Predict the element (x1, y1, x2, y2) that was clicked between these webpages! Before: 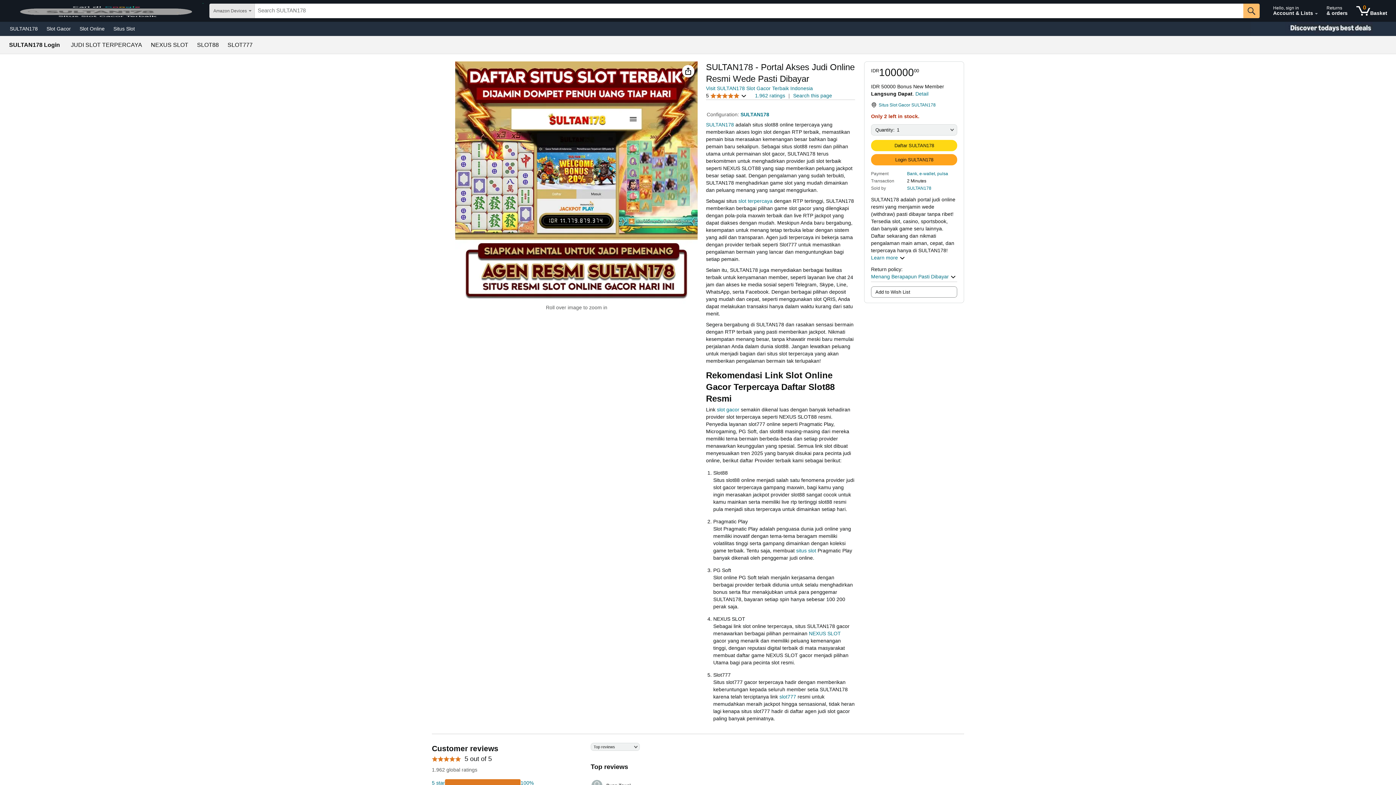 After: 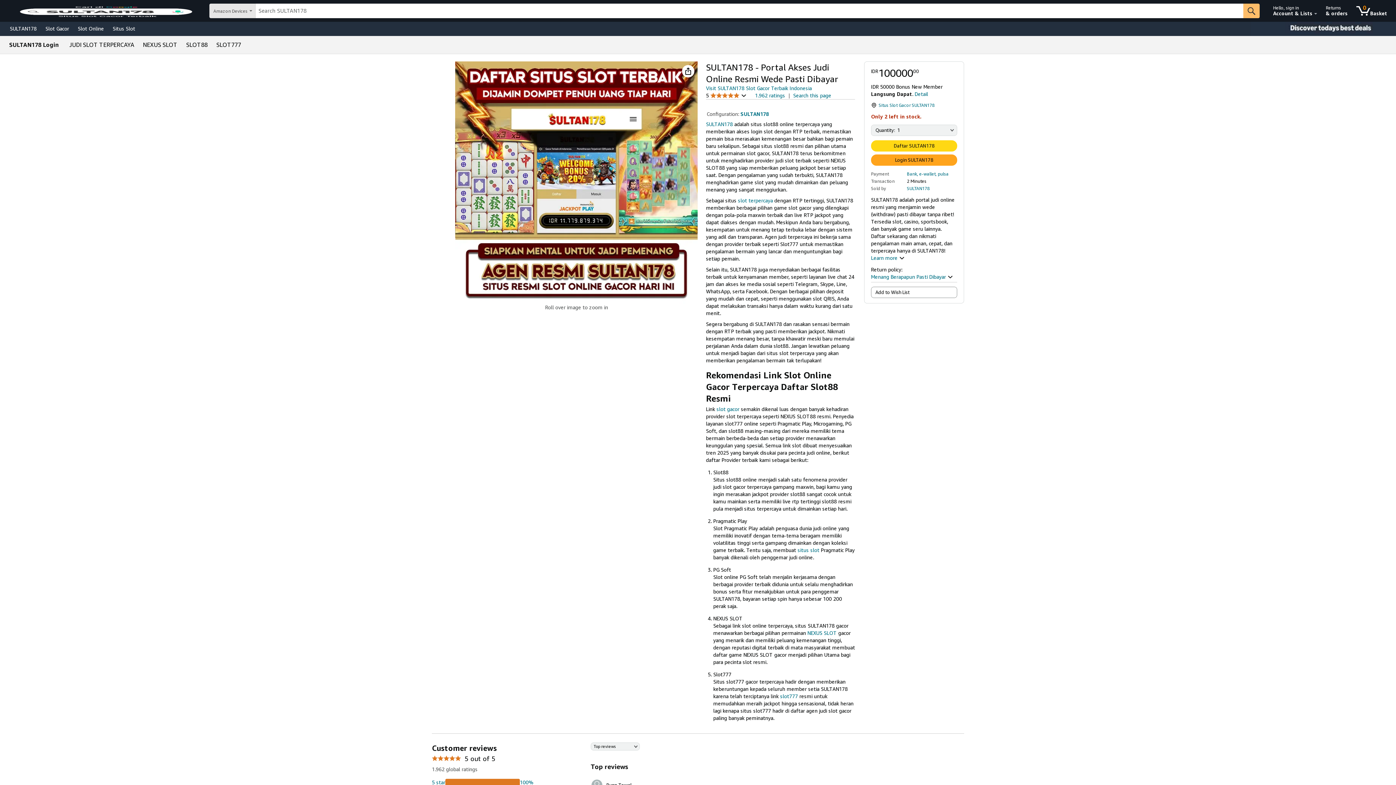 Action: label: slot777 bbox: (779, 694, 796, 700)